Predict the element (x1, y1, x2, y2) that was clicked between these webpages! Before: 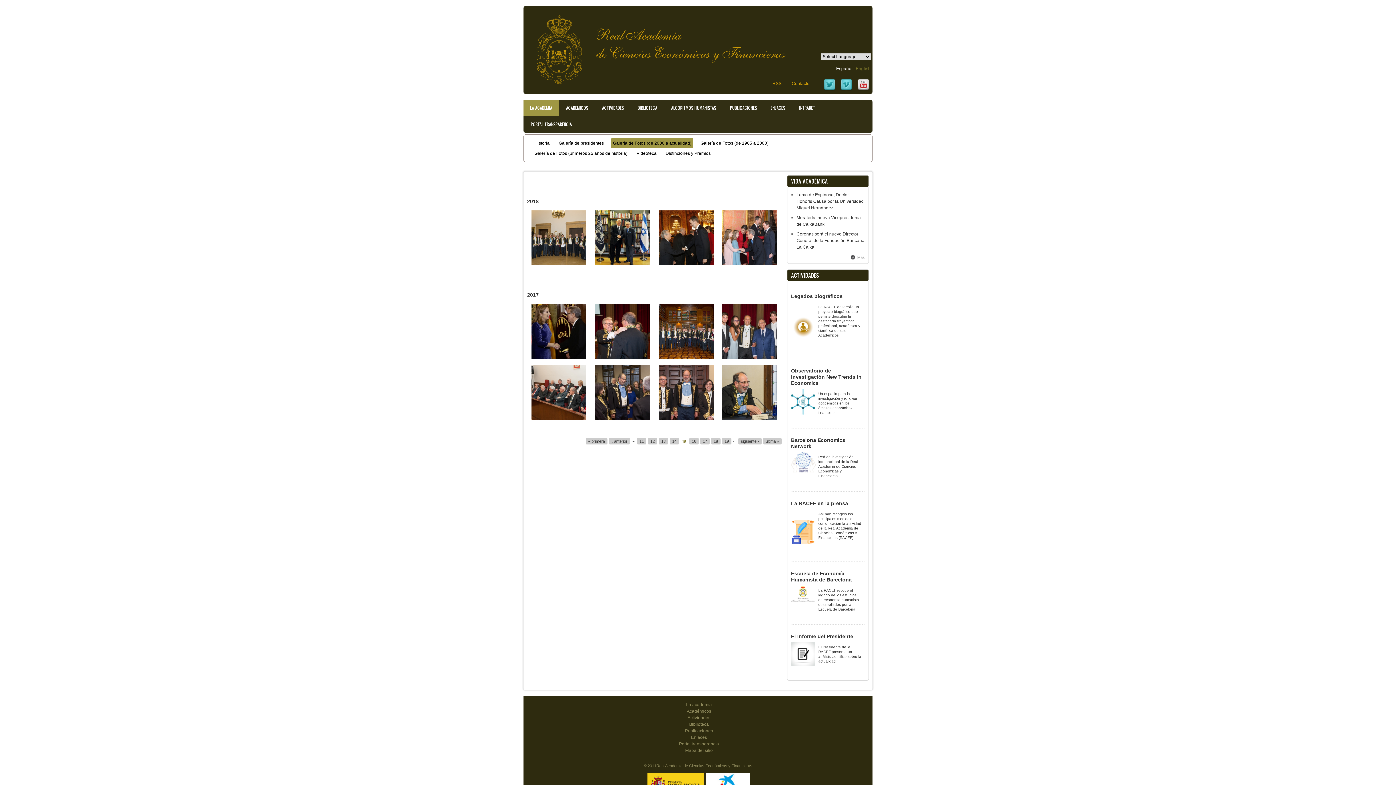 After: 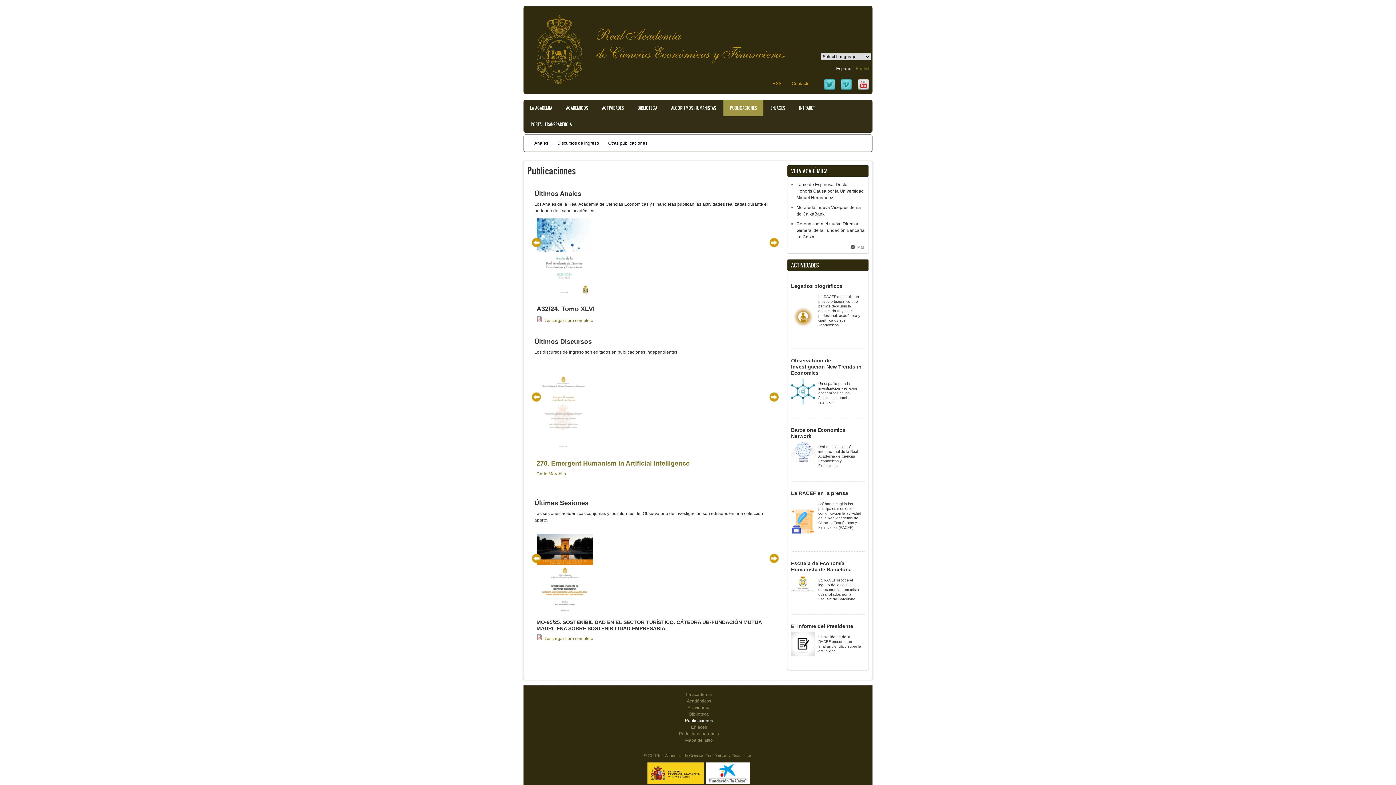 Action: label: PUBLICACIONES bbox: (723, 99, 763, 116)